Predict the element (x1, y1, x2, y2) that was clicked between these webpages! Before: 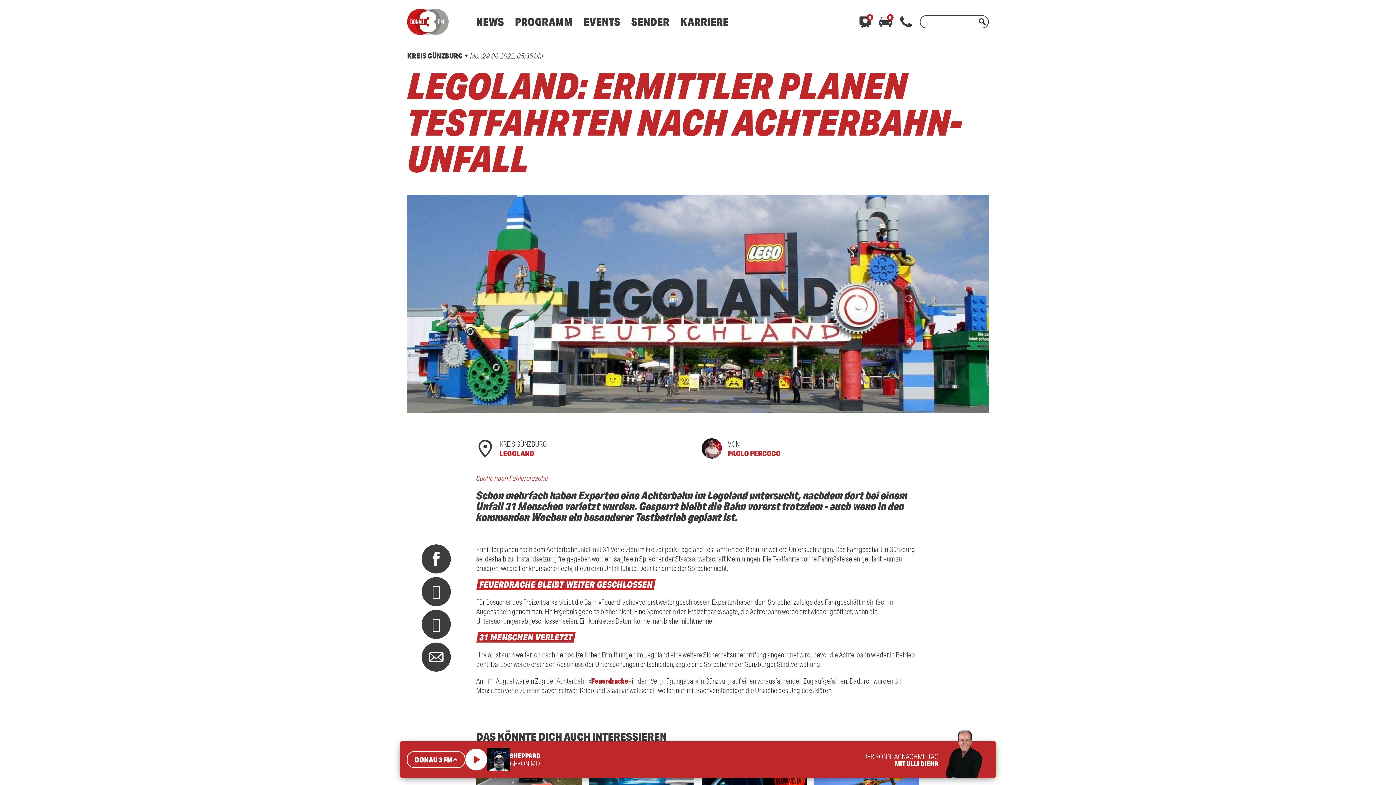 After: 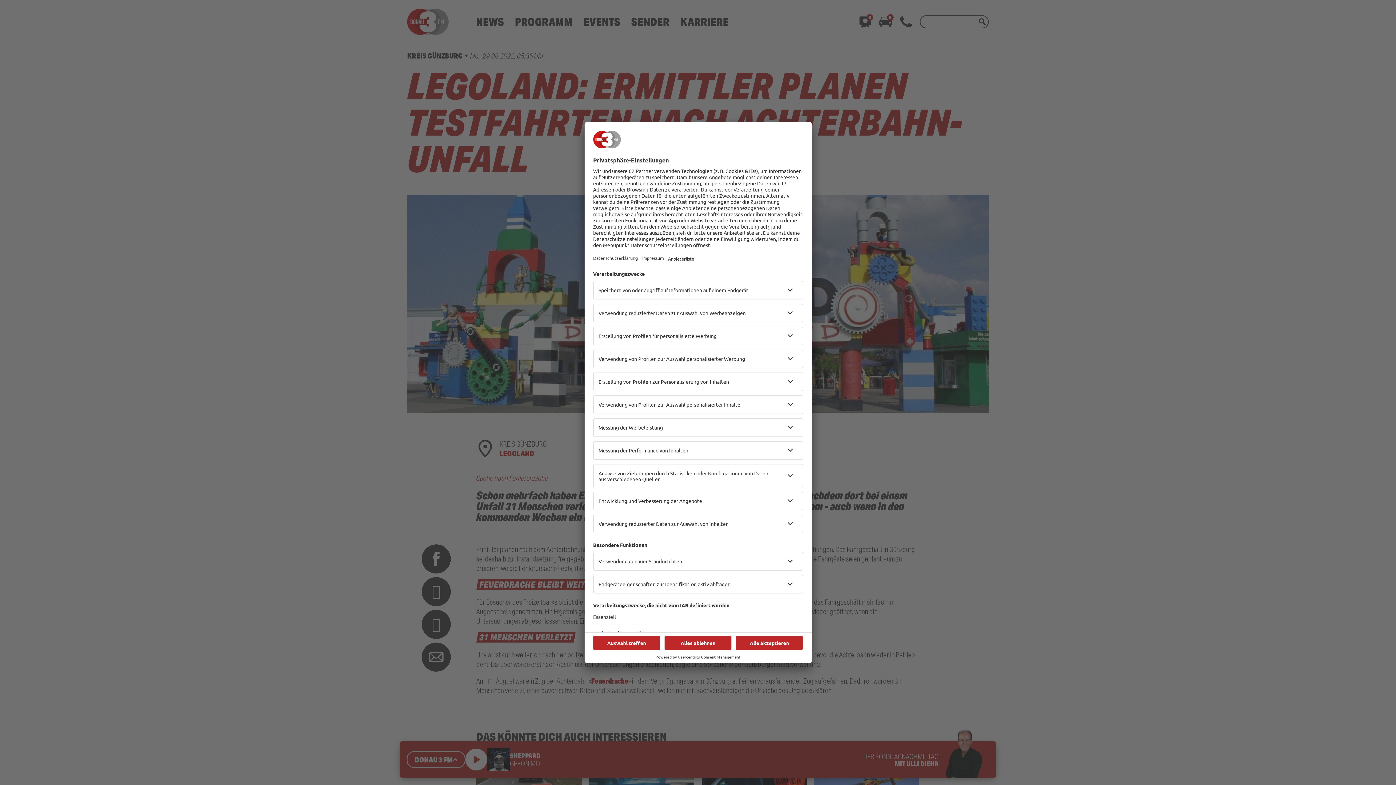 Action: bbox: (583, 14, 620, 28) label: EVENTS